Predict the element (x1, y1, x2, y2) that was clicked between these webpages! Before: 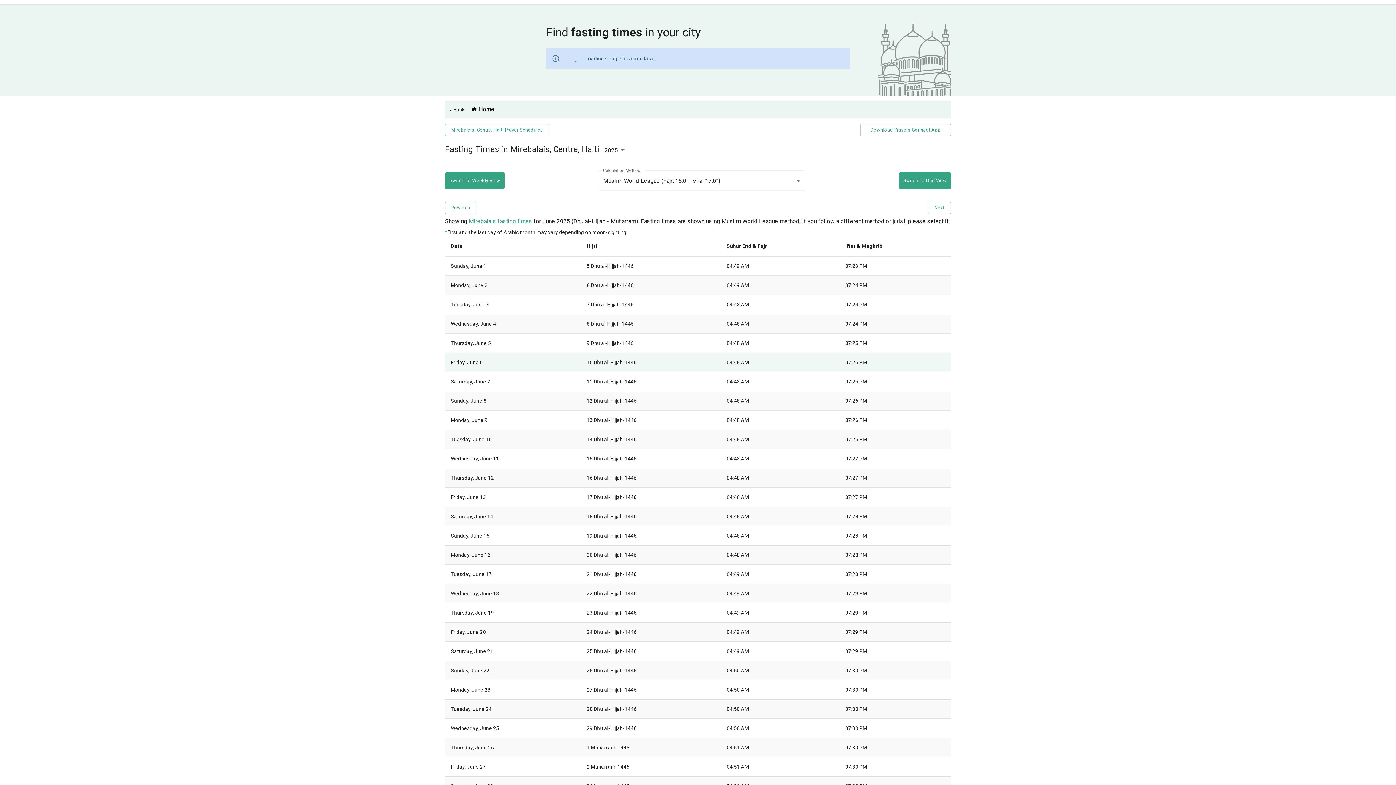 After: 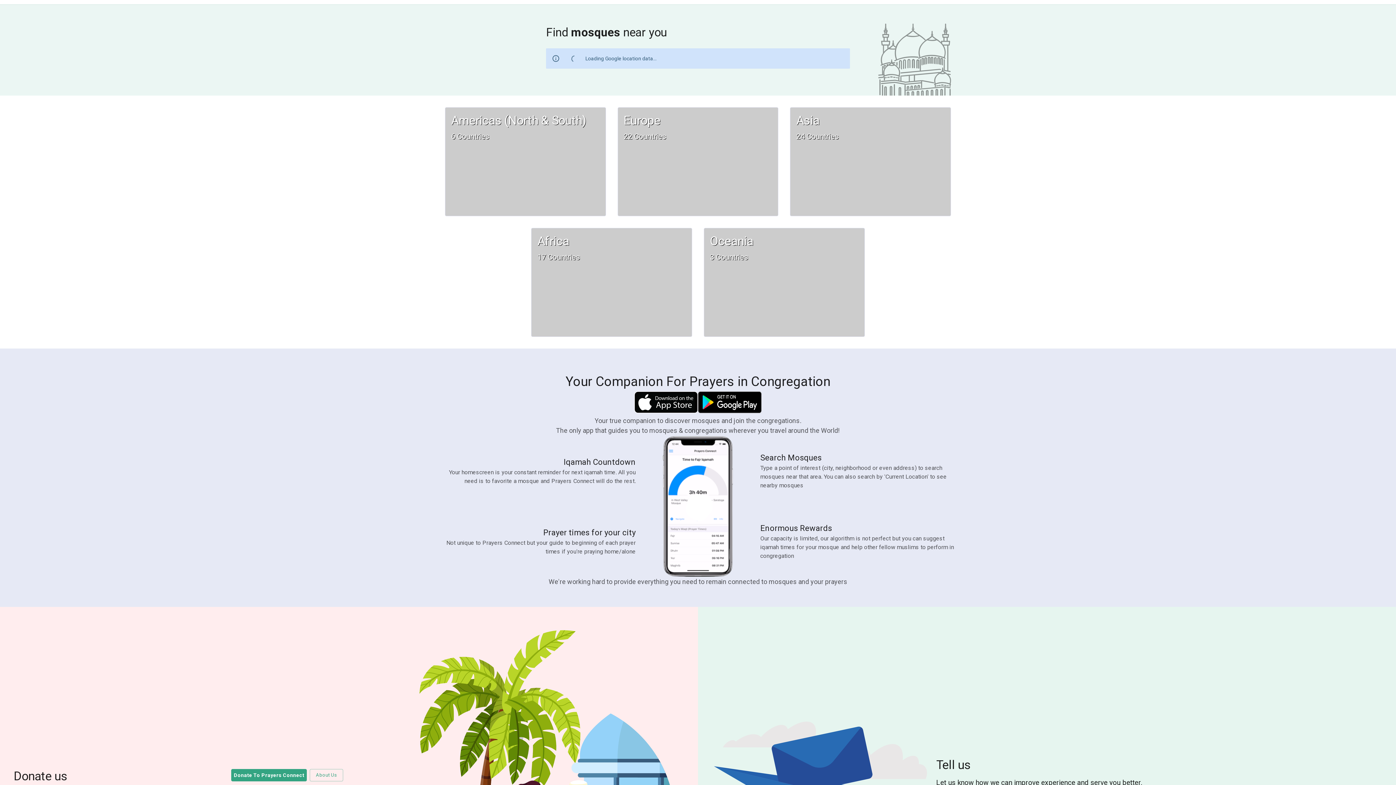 Action: bbox: (468, 105, 494, 112) label:  Home